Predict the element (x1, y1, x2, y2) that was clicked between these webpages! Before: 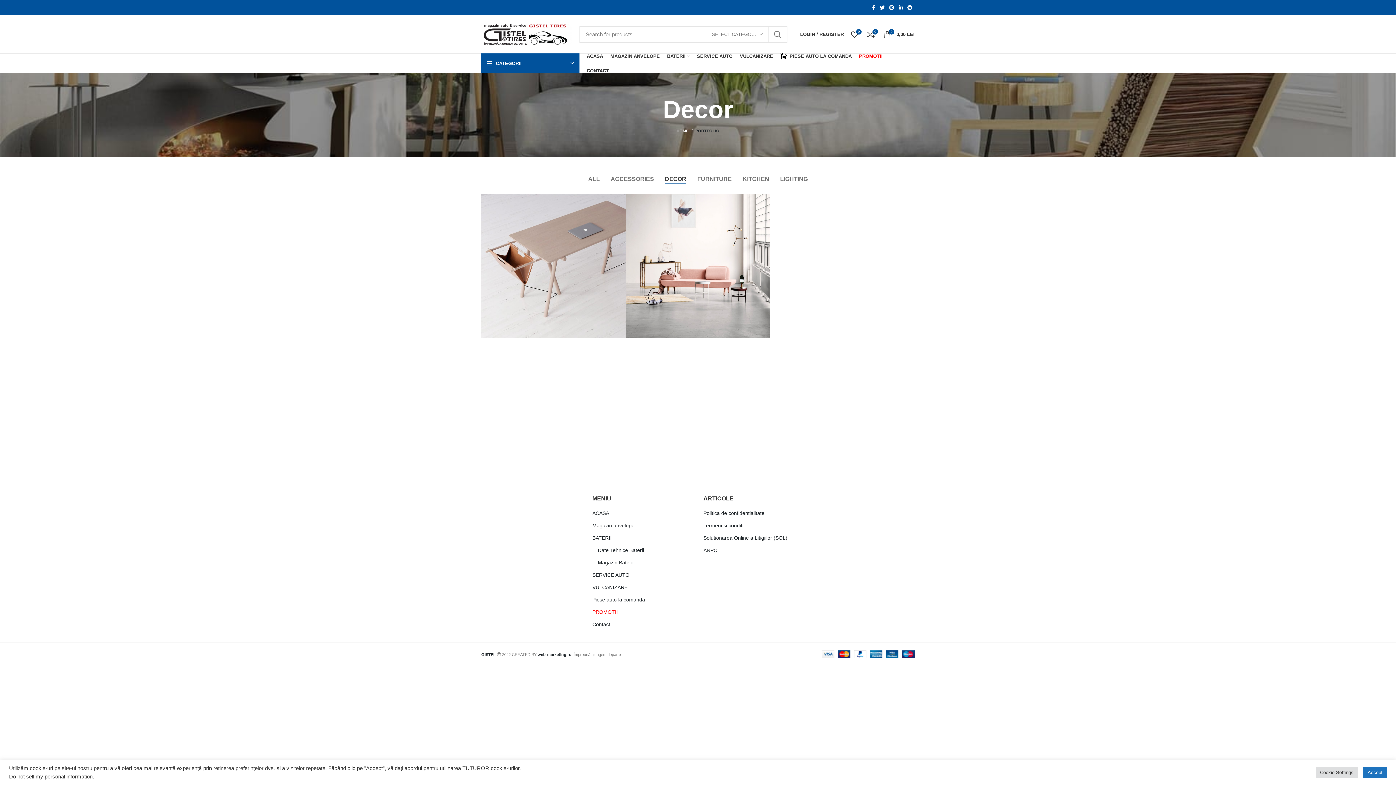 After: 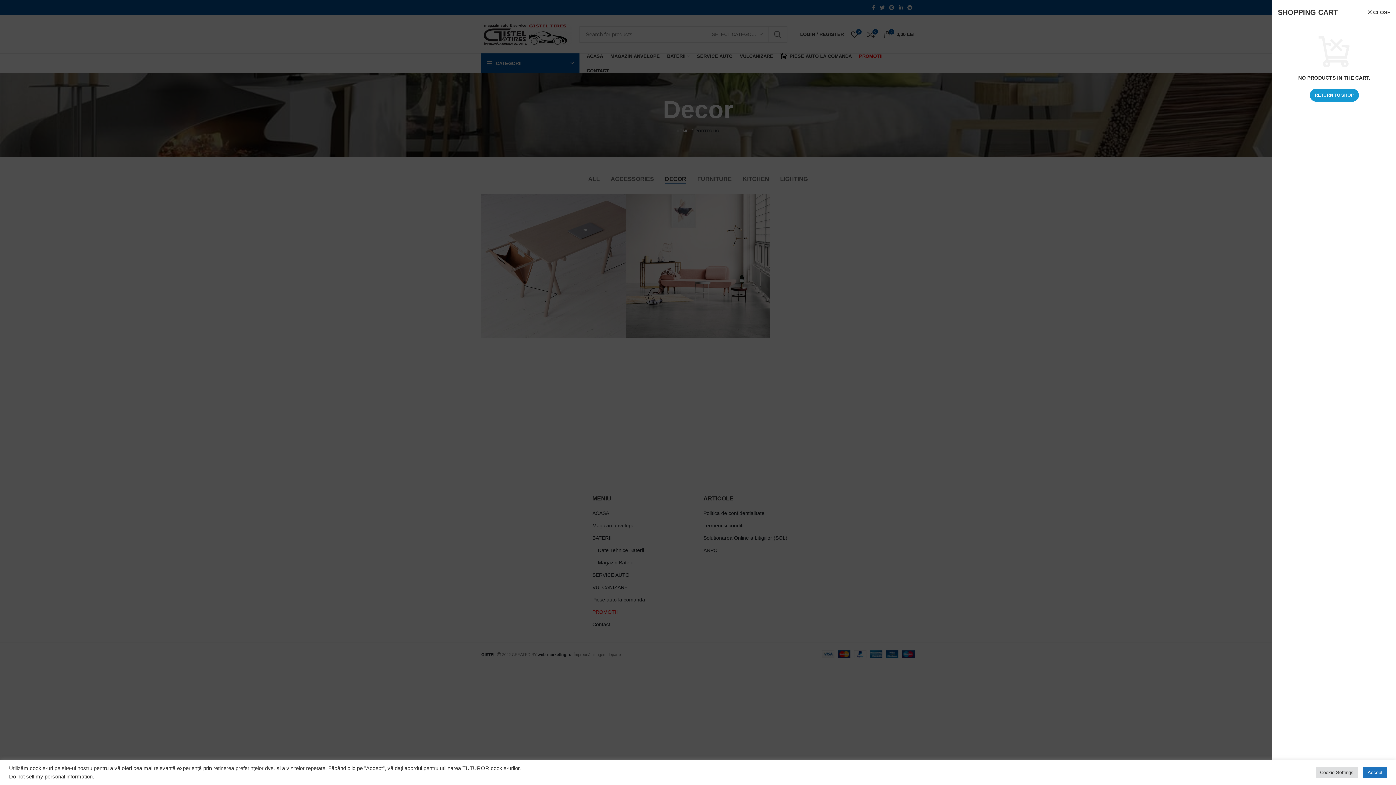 Action: bbox: (880, 27, 918, 41) label: 0
0,00 LEI